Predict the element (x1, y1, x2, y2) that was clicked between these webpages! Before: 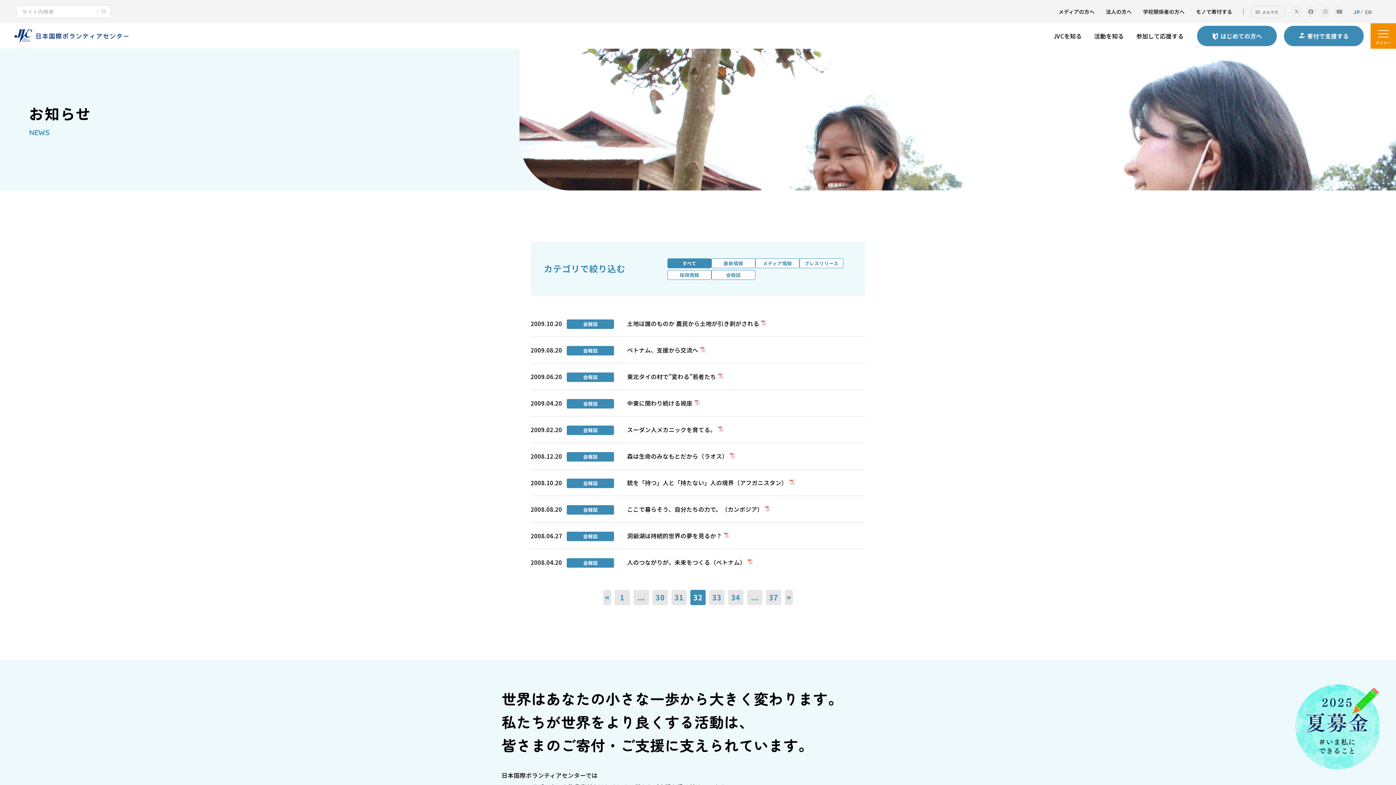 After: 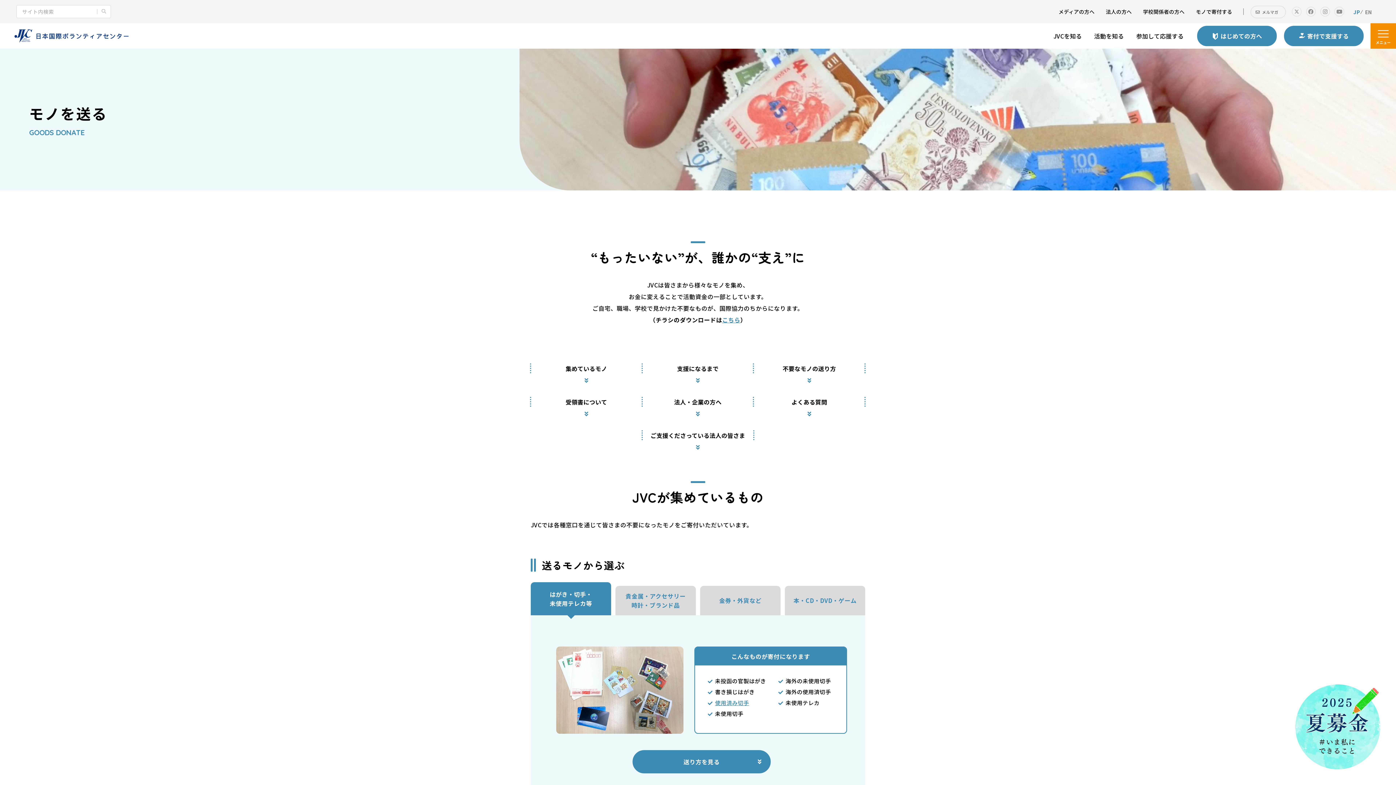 Action: bbox: (1196, 6, 1232, 16) label: モノで寄付する